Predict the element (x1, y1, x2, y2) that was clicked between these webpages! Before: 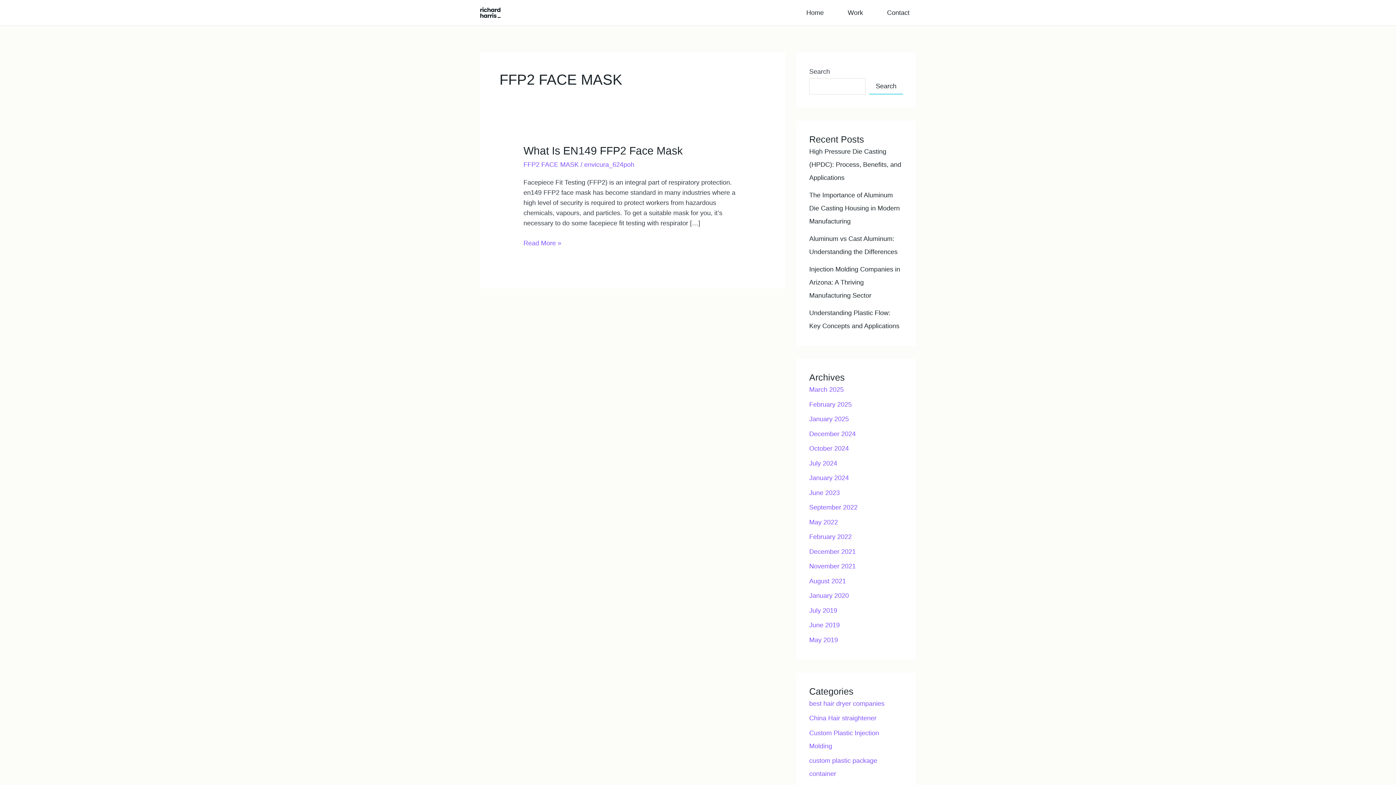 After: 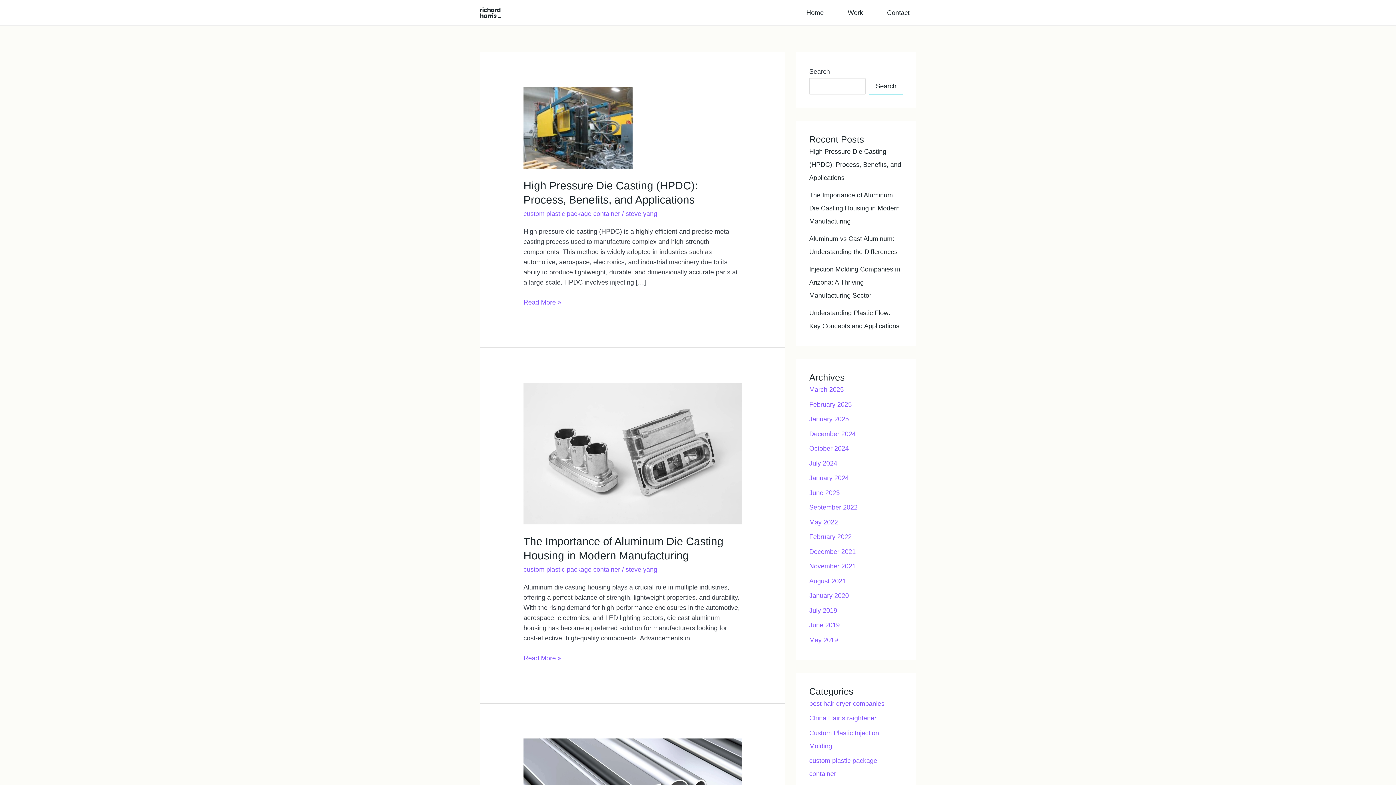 Action: bbox: (809, 489, 840, 496) label: June 2023